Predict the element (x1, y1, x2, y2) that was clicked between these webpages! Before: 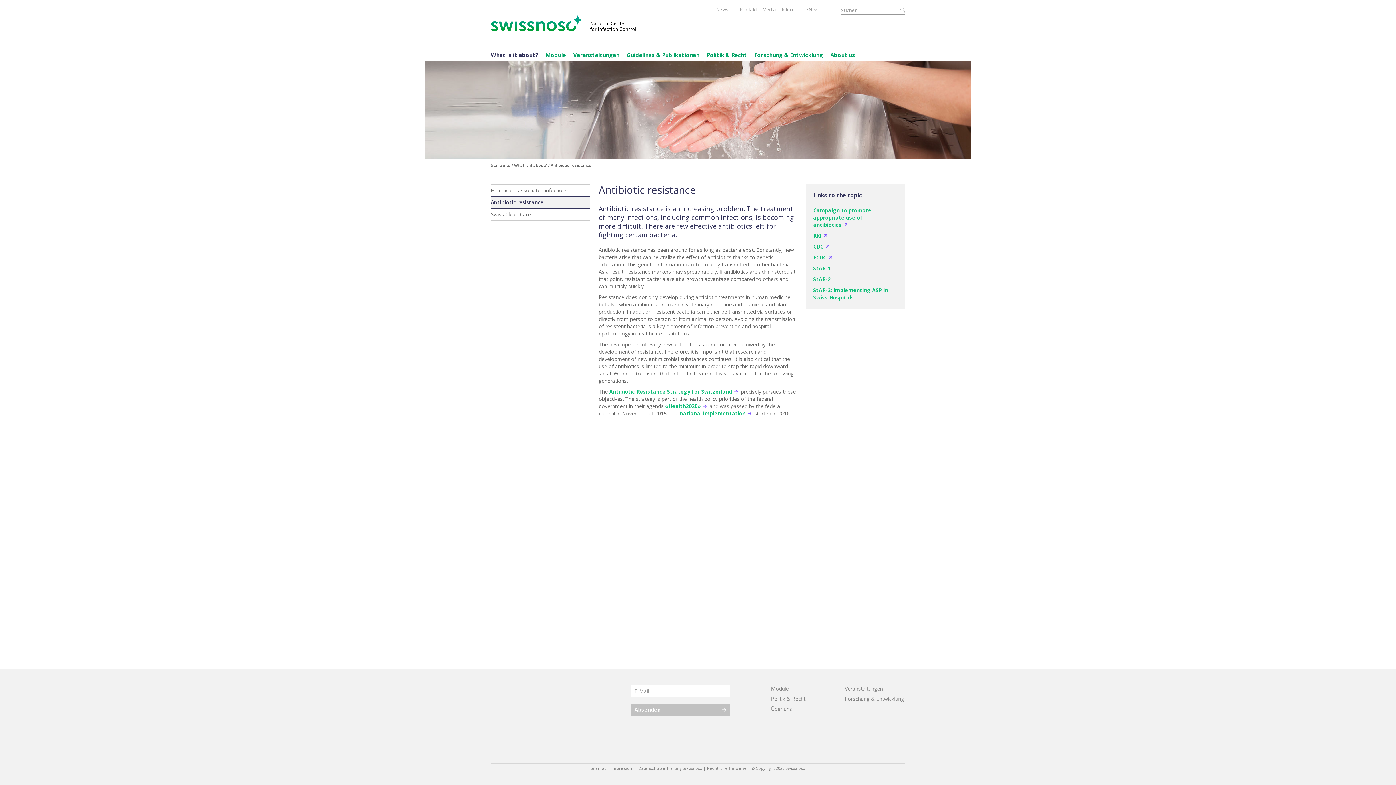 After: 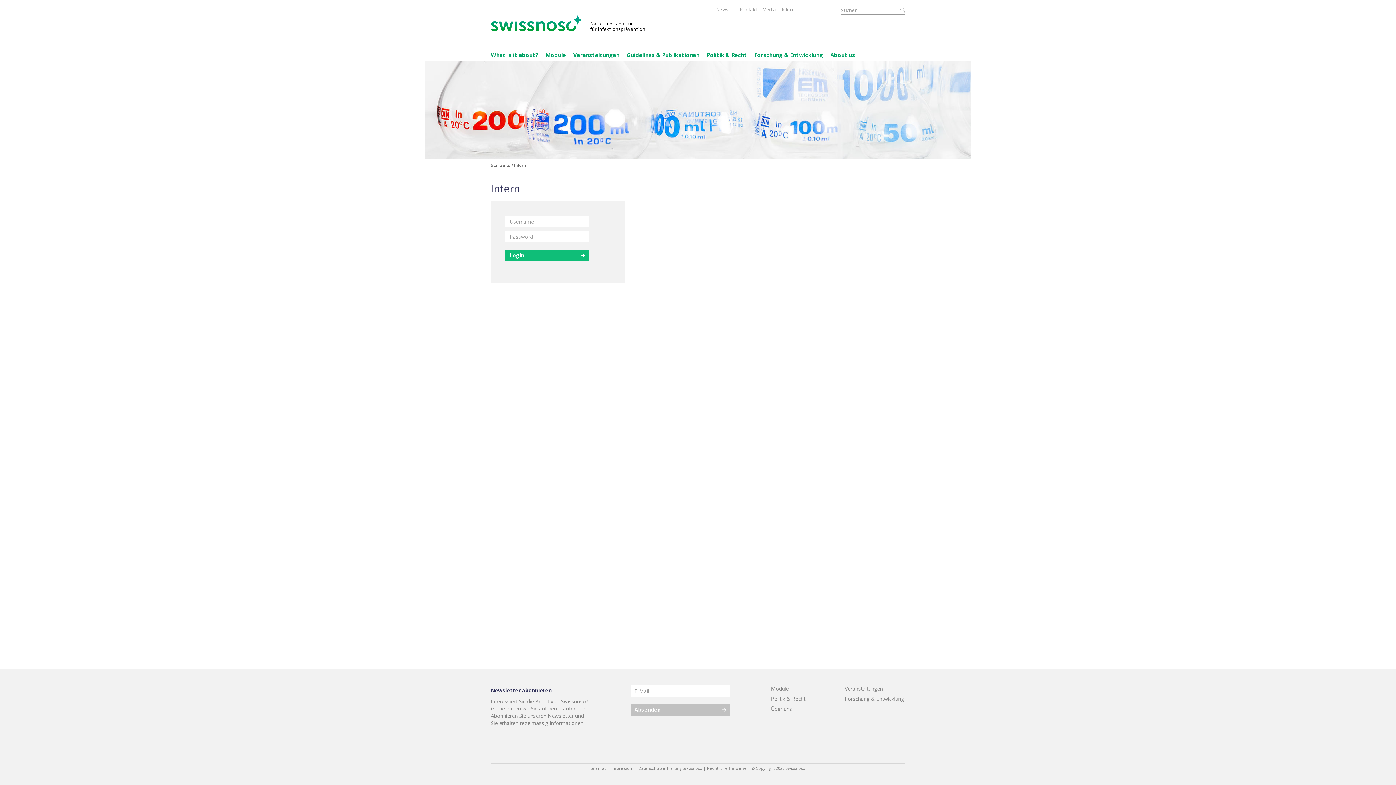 Action: label: Intern bbox: (781, 6, 794, 12)